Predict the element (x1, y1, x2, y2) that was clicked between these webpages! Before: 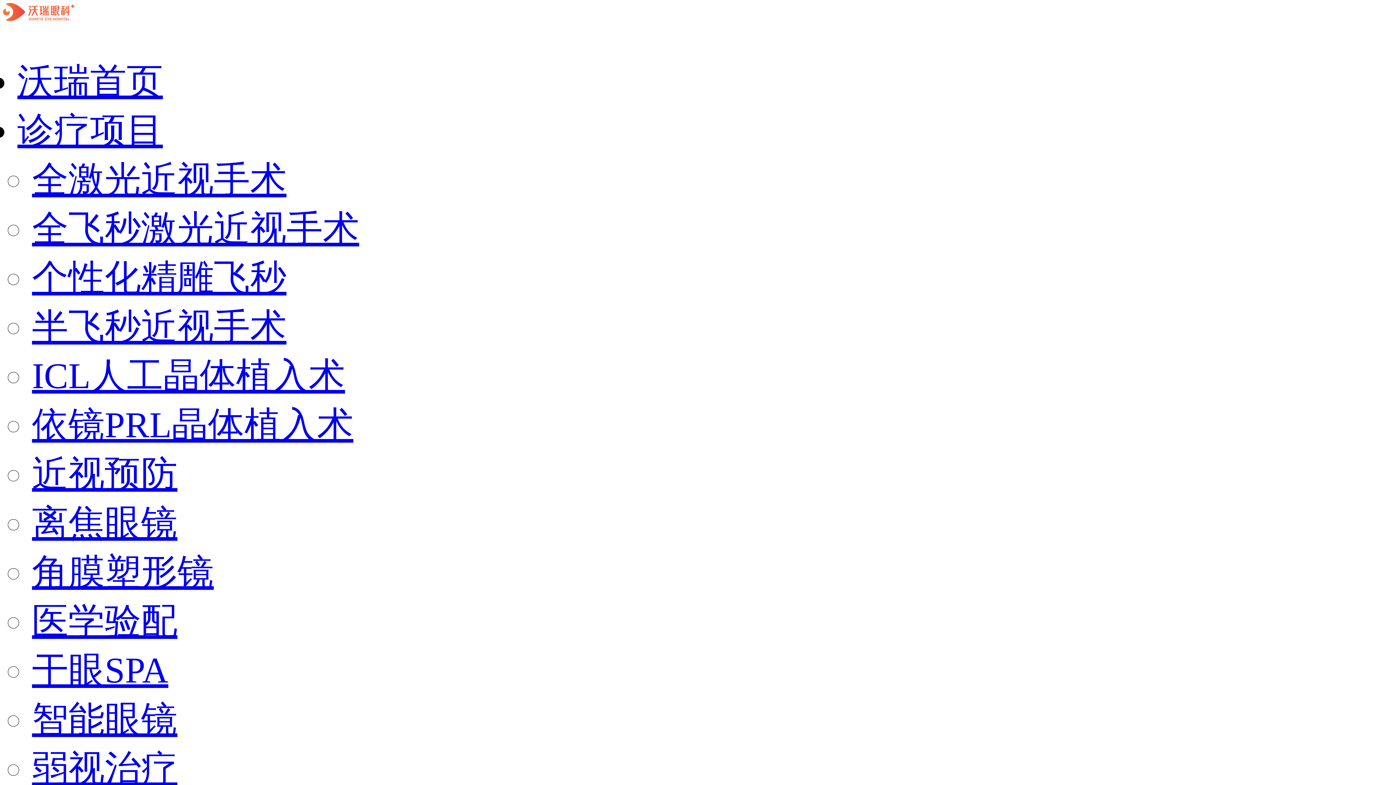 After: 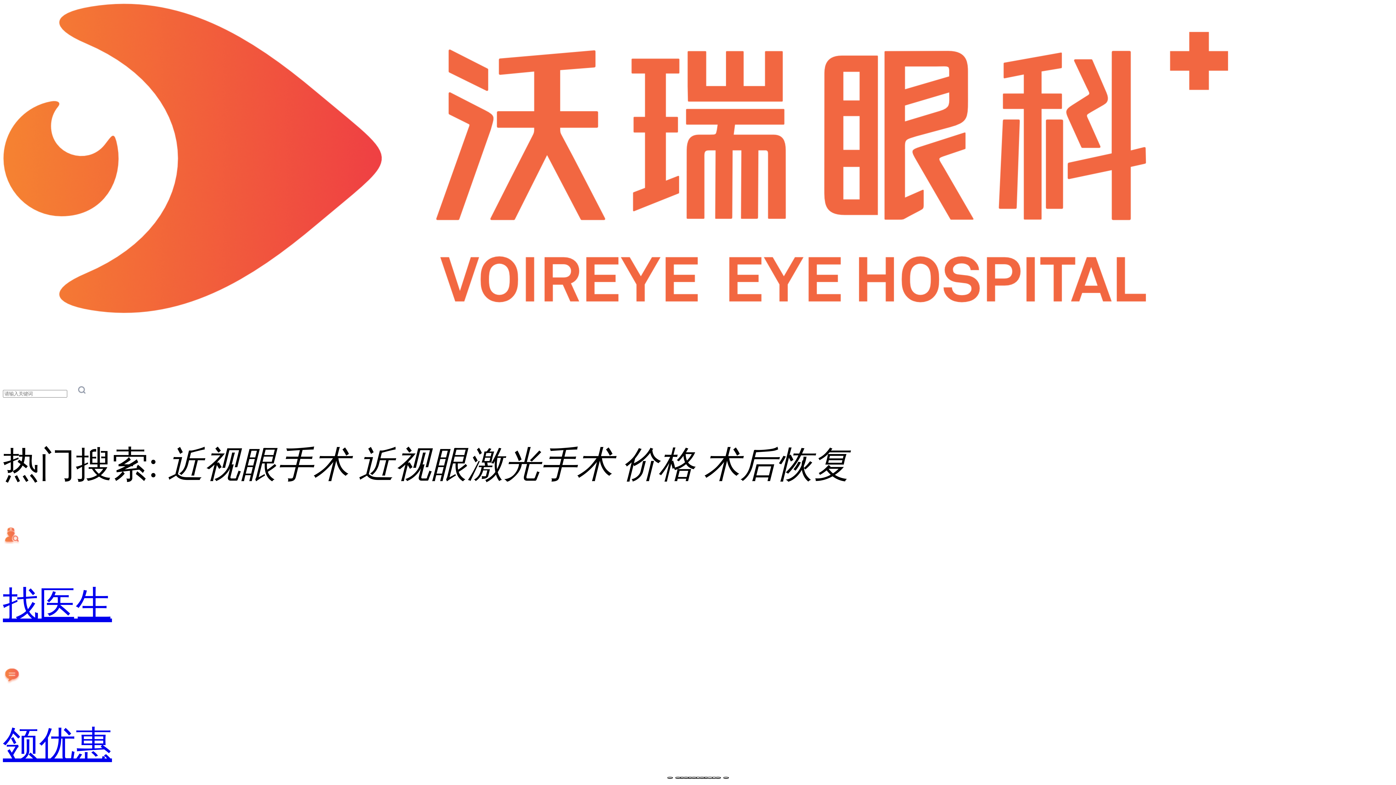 Action: bbox: (2, -11, 74, 29)